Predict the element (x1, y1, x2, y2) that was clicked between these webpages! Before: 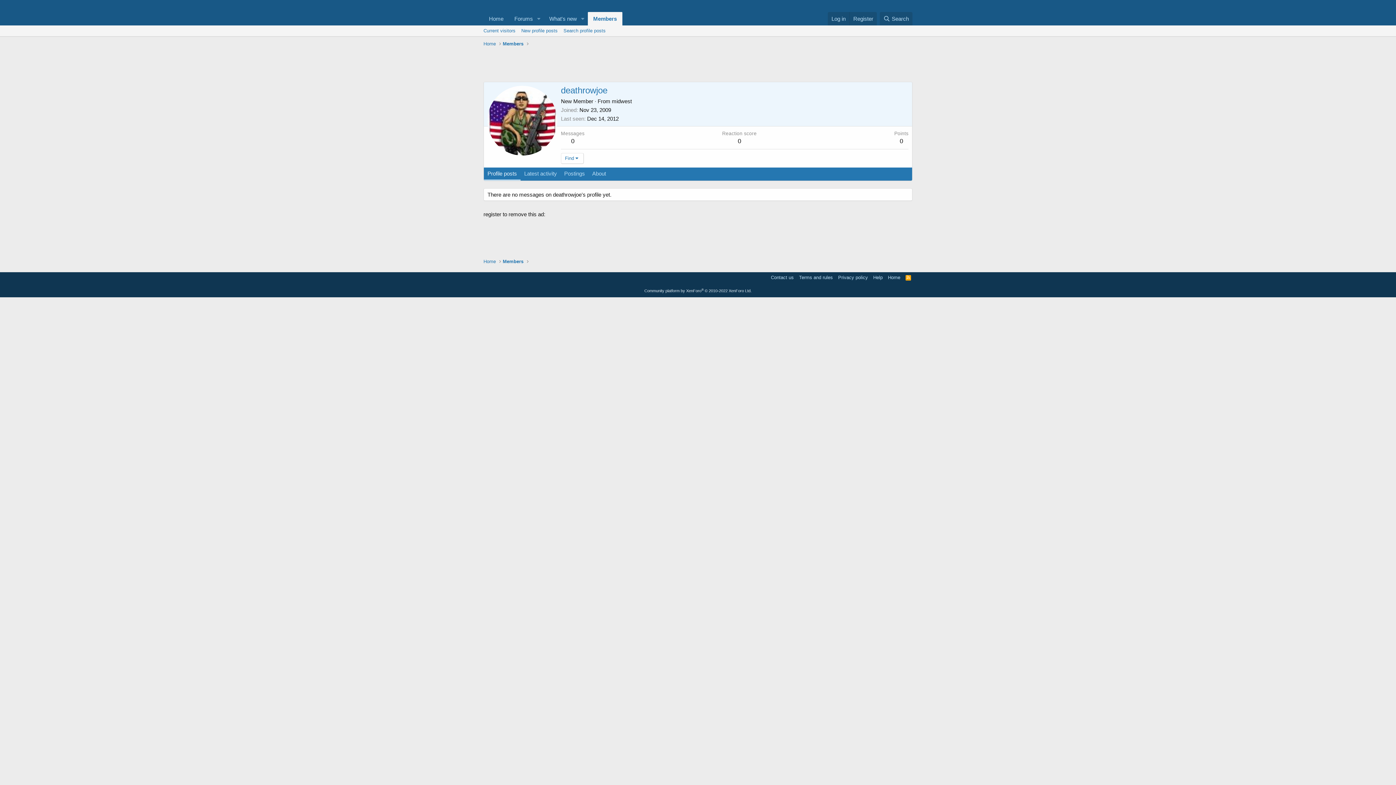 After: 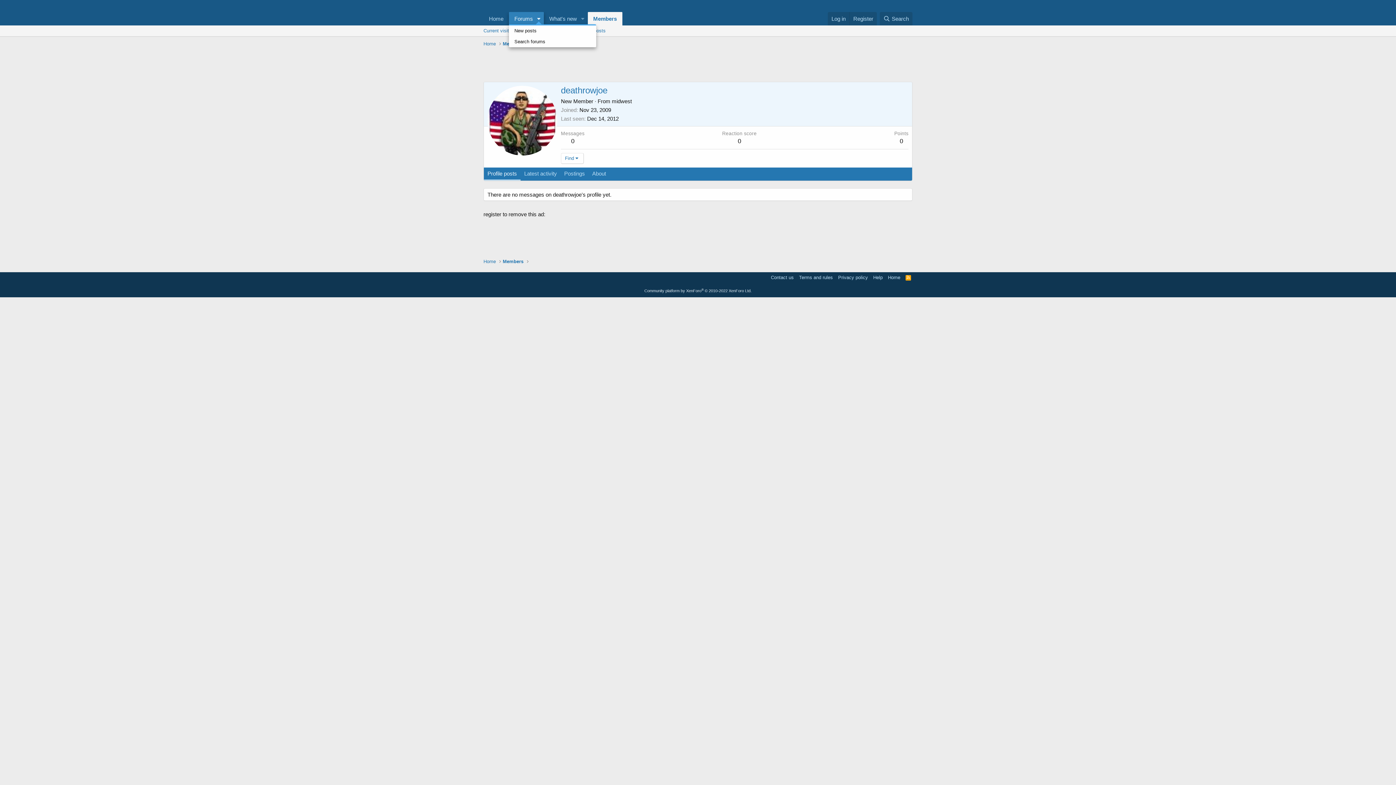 Action: label: Toggle expanded bbox: (533, 12, 543, 25)